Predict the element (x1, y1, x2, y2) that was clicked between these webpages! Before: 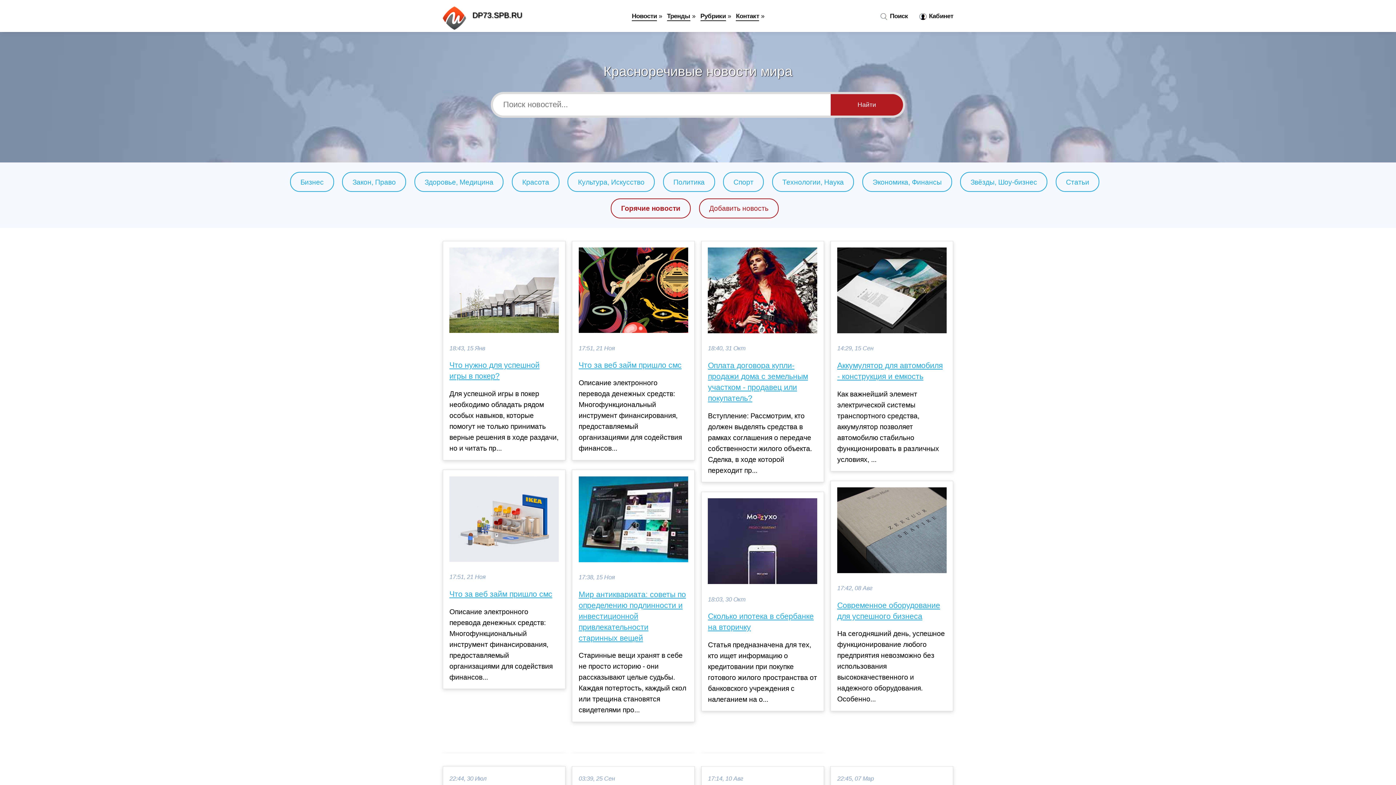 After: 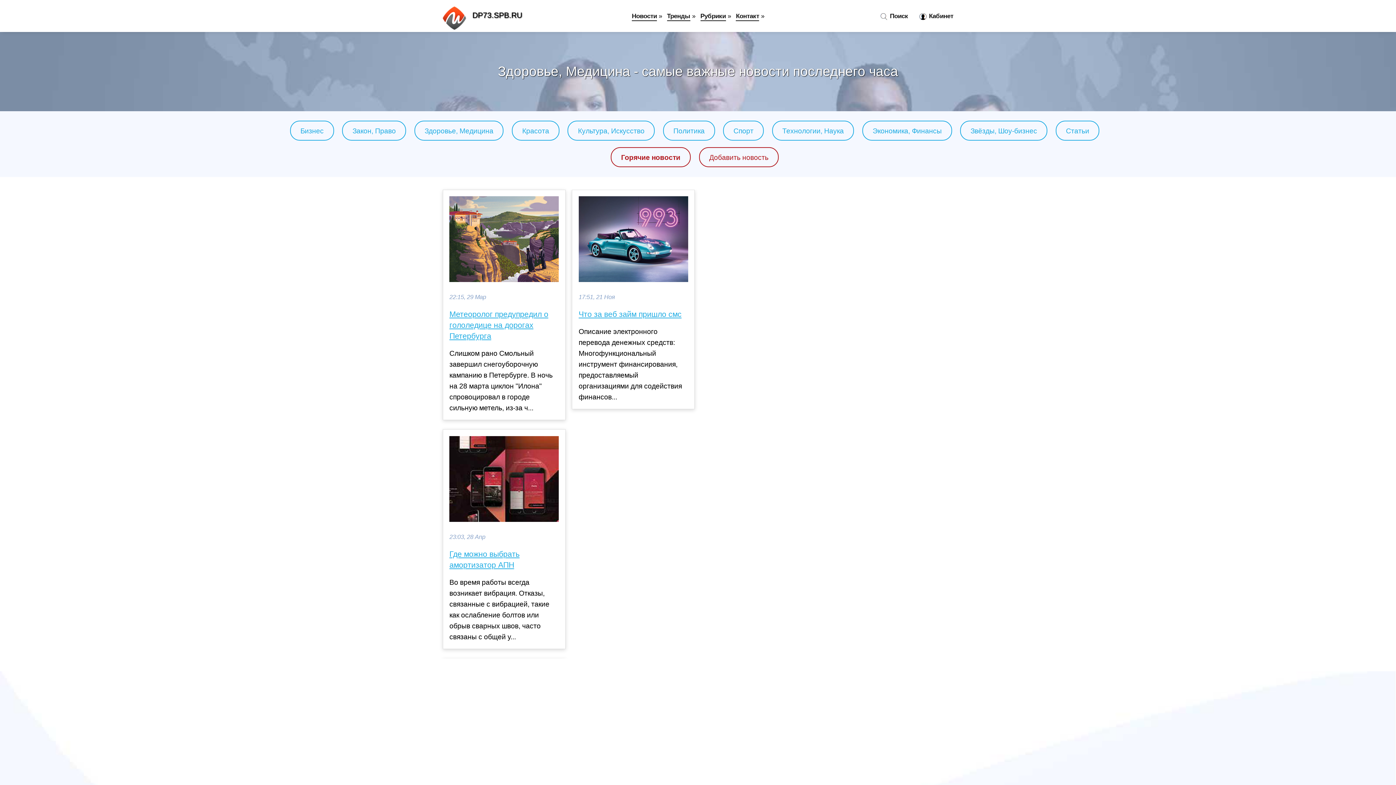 Action: bbox: (424, 178, 493, 186) label: Здоровье, Медицина